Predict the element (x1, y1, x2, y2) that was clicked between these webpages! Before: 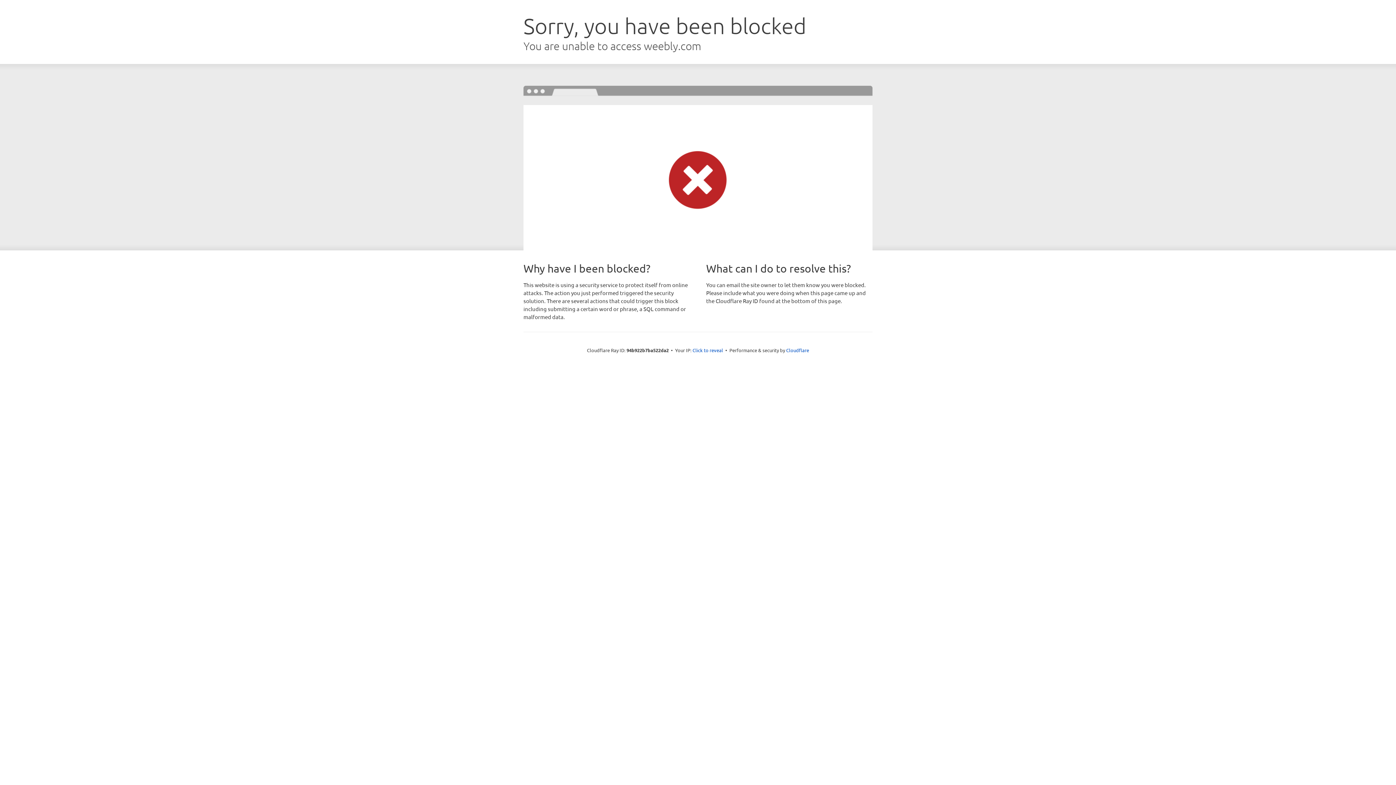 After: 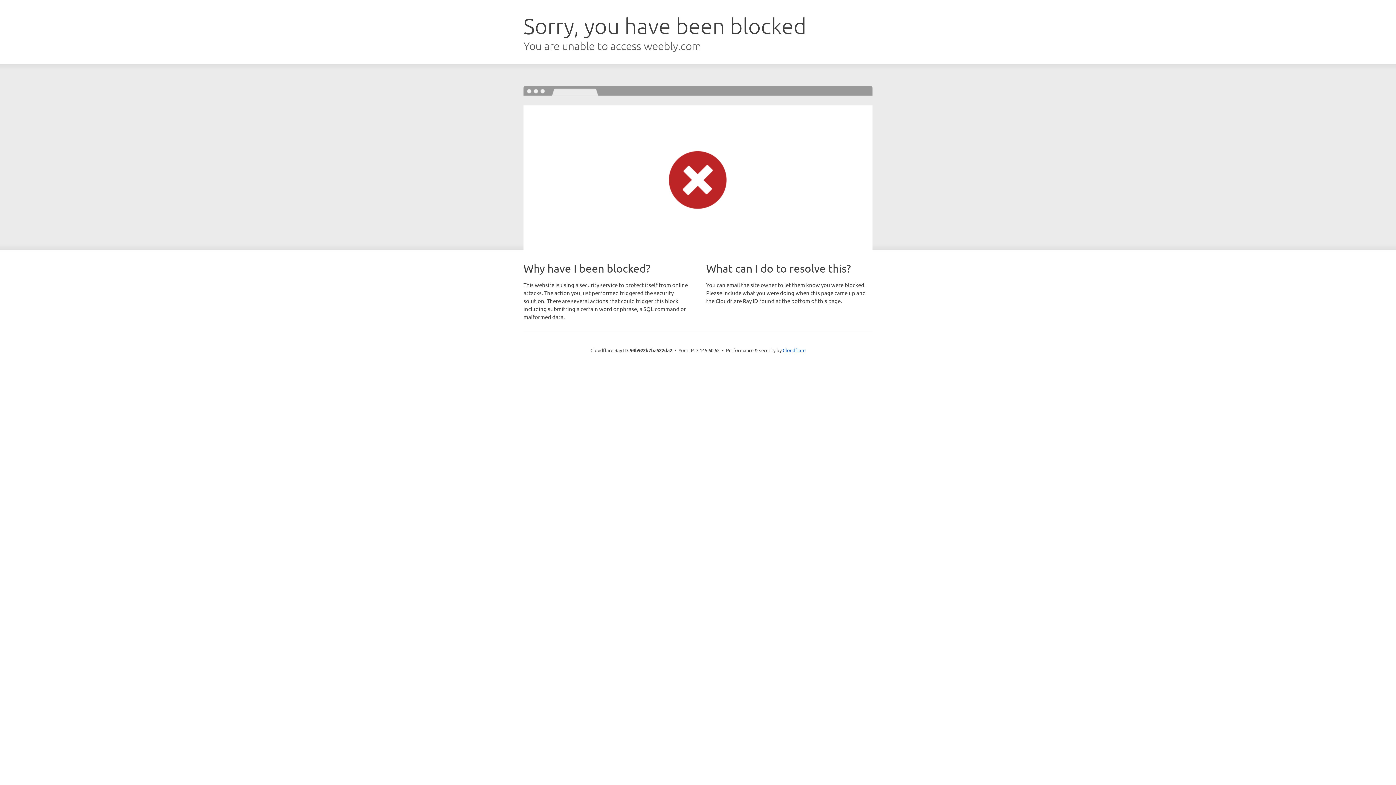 Action: label: Click to reveal bbox: (692, 346, 723, 353)